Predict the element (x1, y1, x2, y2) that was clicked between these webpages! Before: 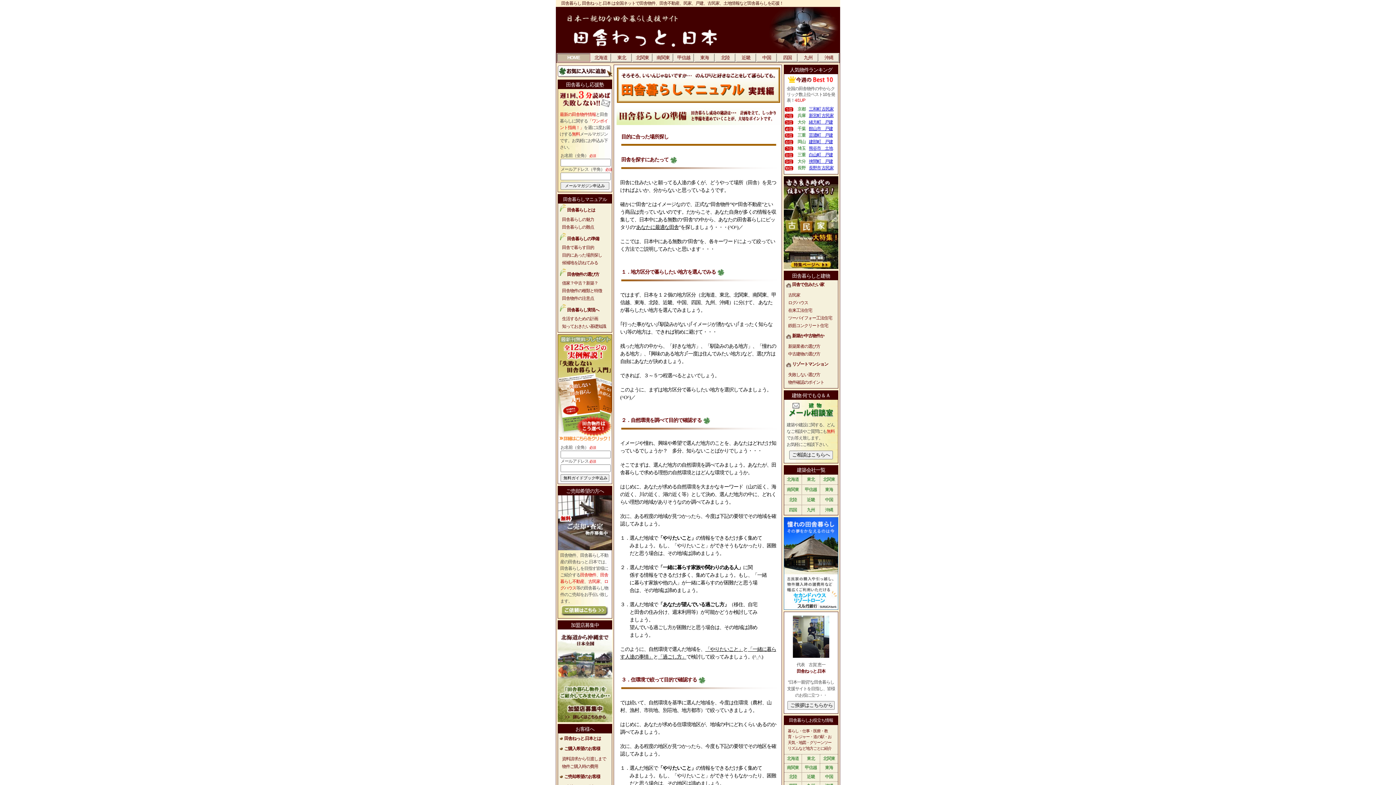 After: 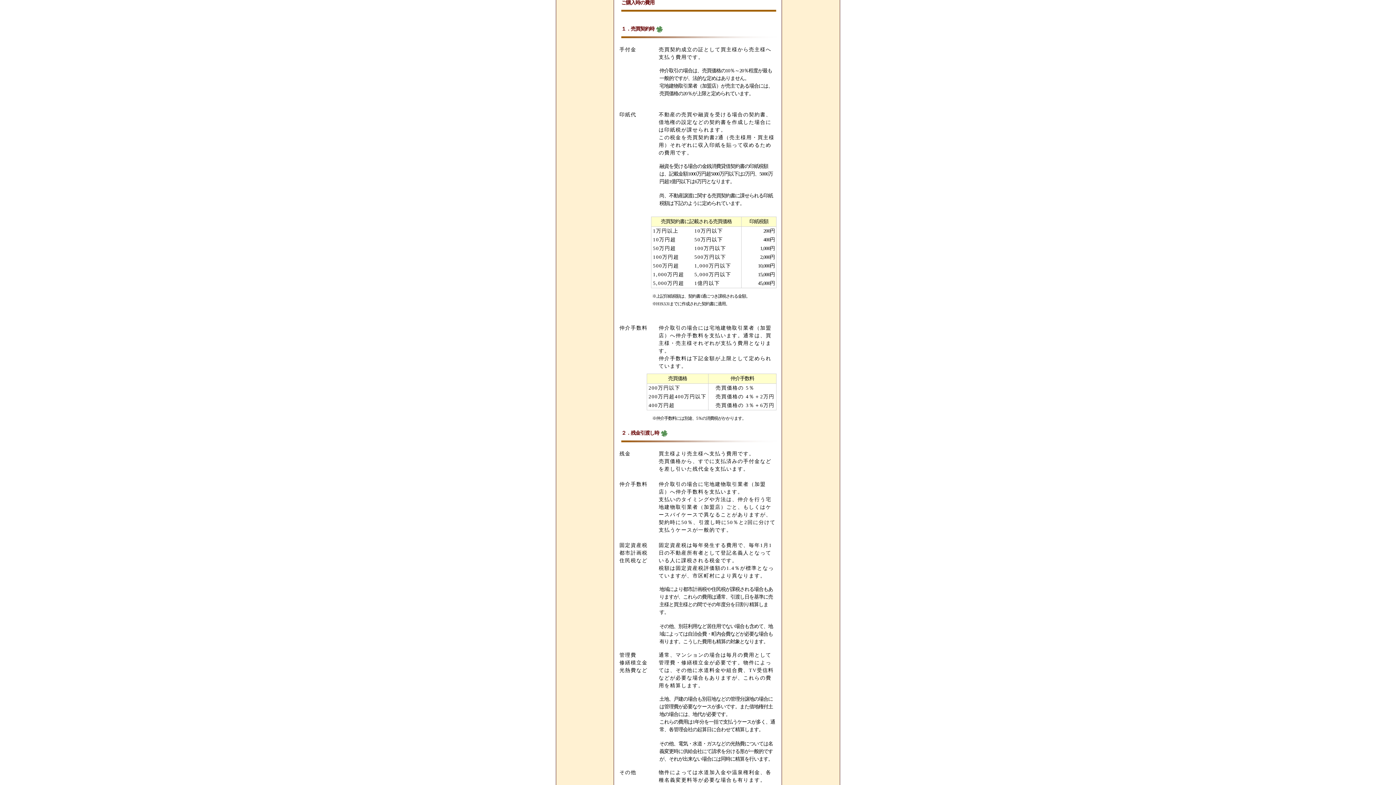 Action: bbox: (562, 764, 598, 769) label: 物件ご購入時の費用